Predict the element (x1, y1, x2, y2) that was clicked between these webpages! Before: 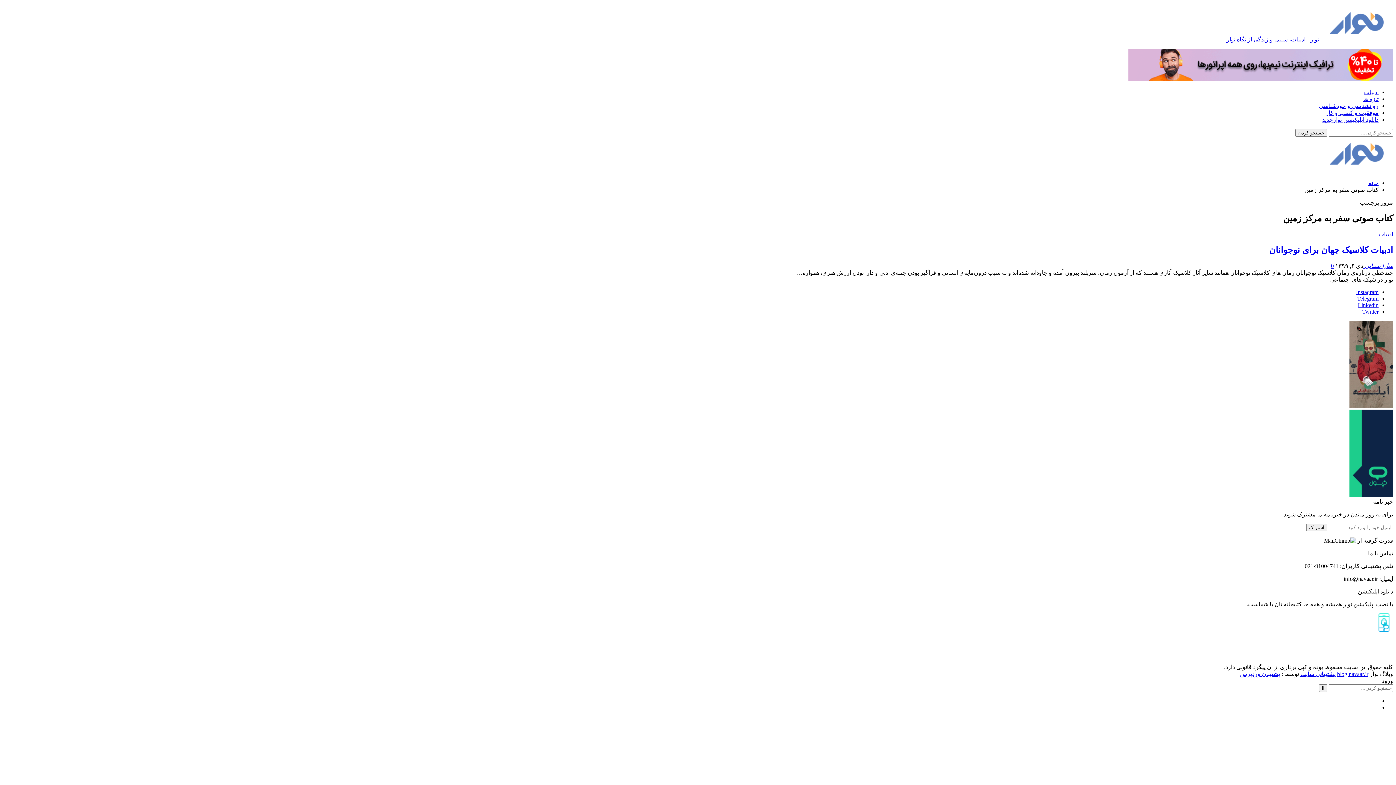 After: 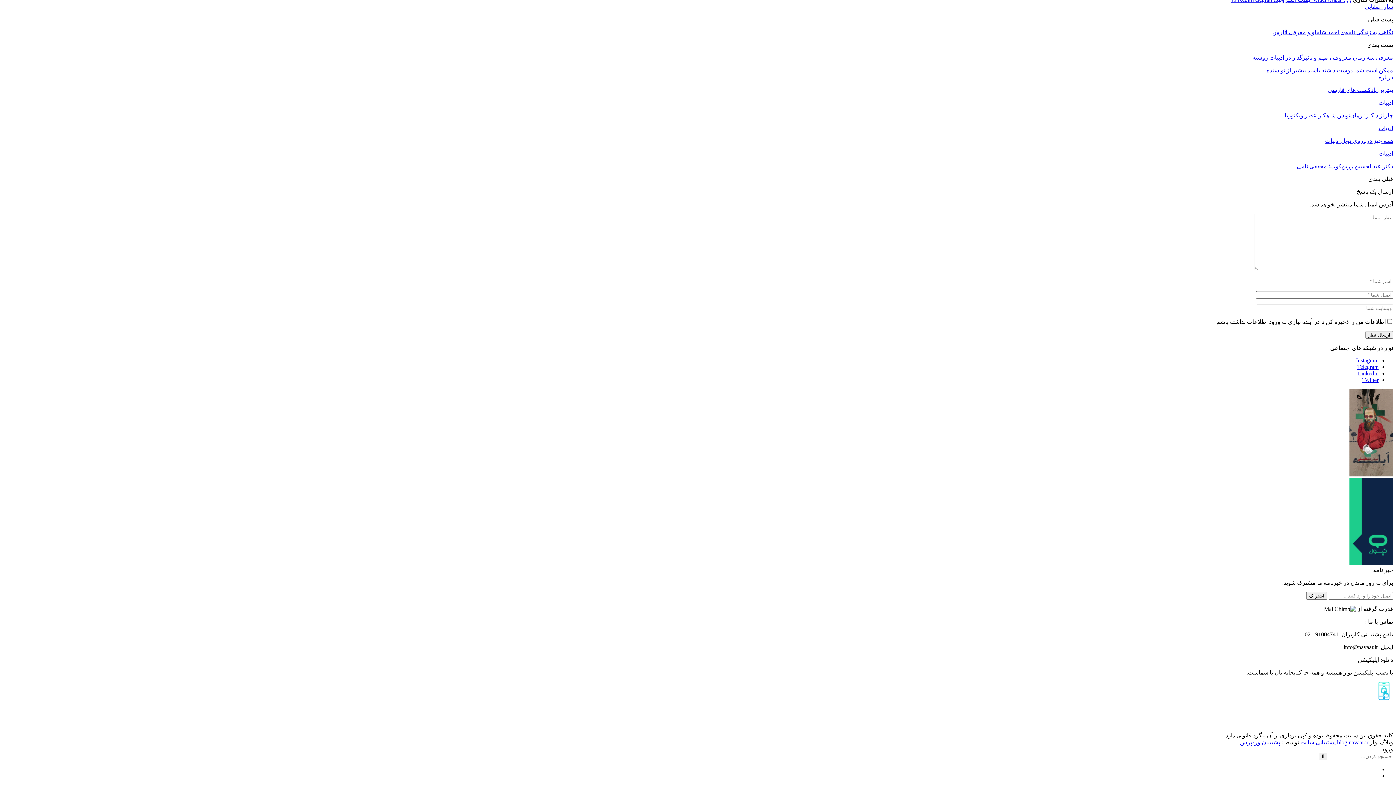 Action: label: 0 bbox: (1331, 262, 1334, 268)